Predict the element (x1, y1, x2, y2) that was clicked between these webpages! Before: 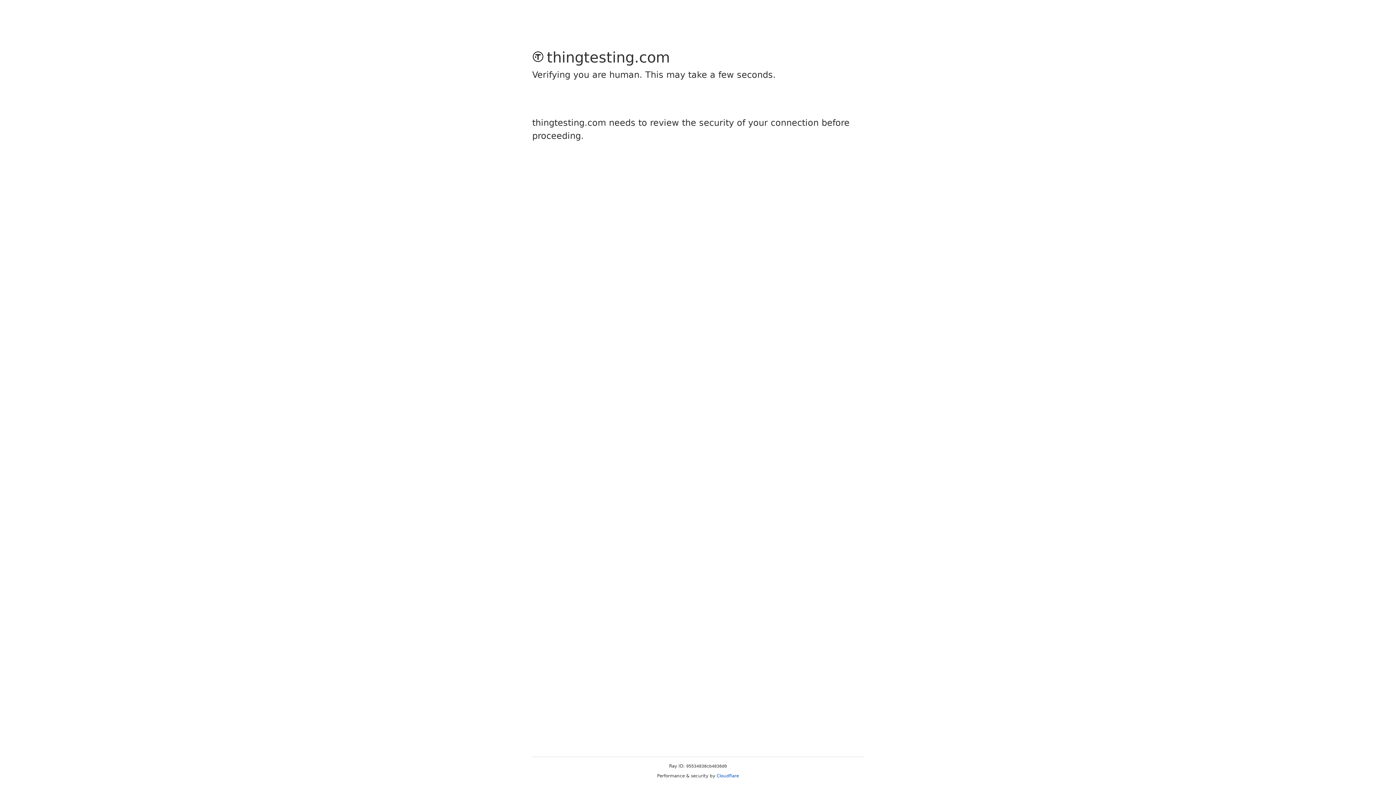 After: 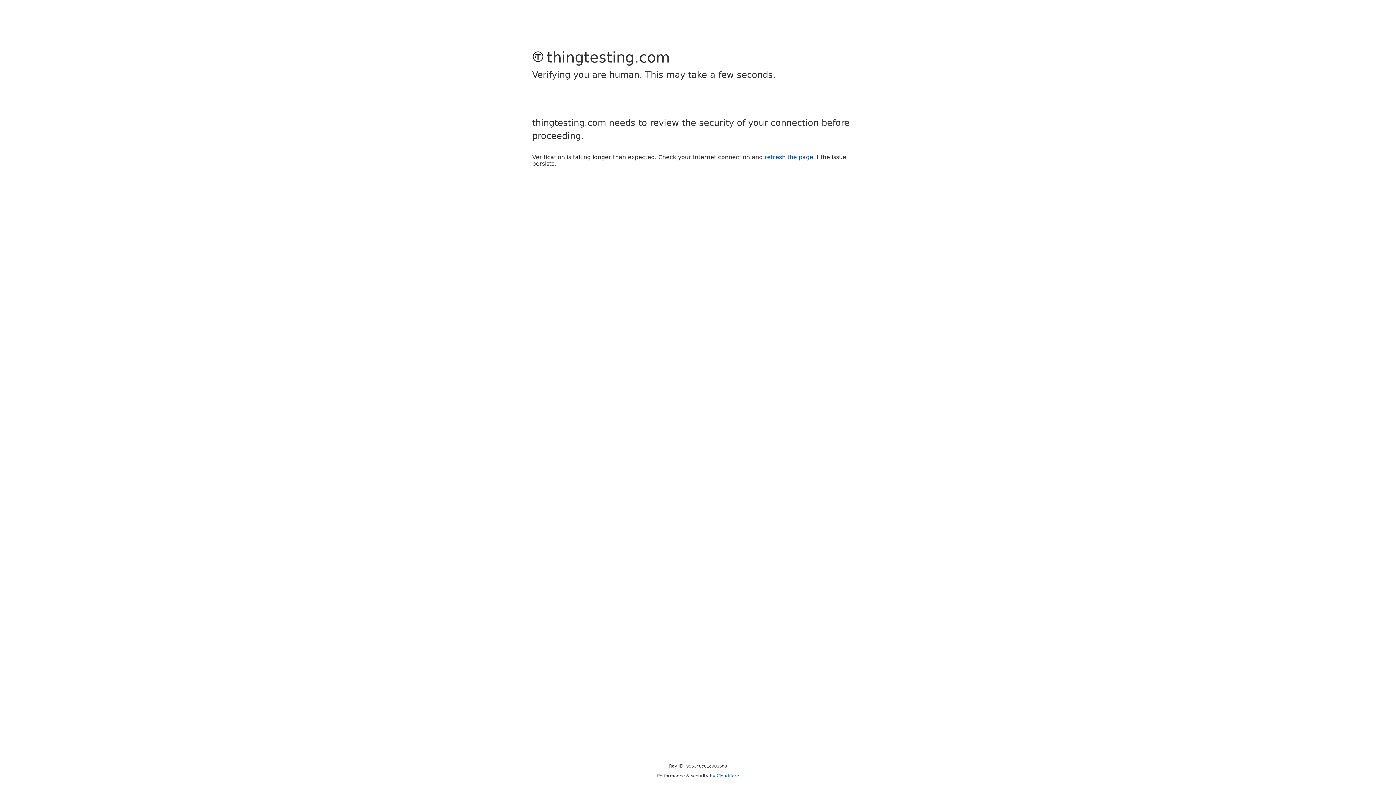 Action: label: Cloudflare bbox: (716, 773, 739, 778)